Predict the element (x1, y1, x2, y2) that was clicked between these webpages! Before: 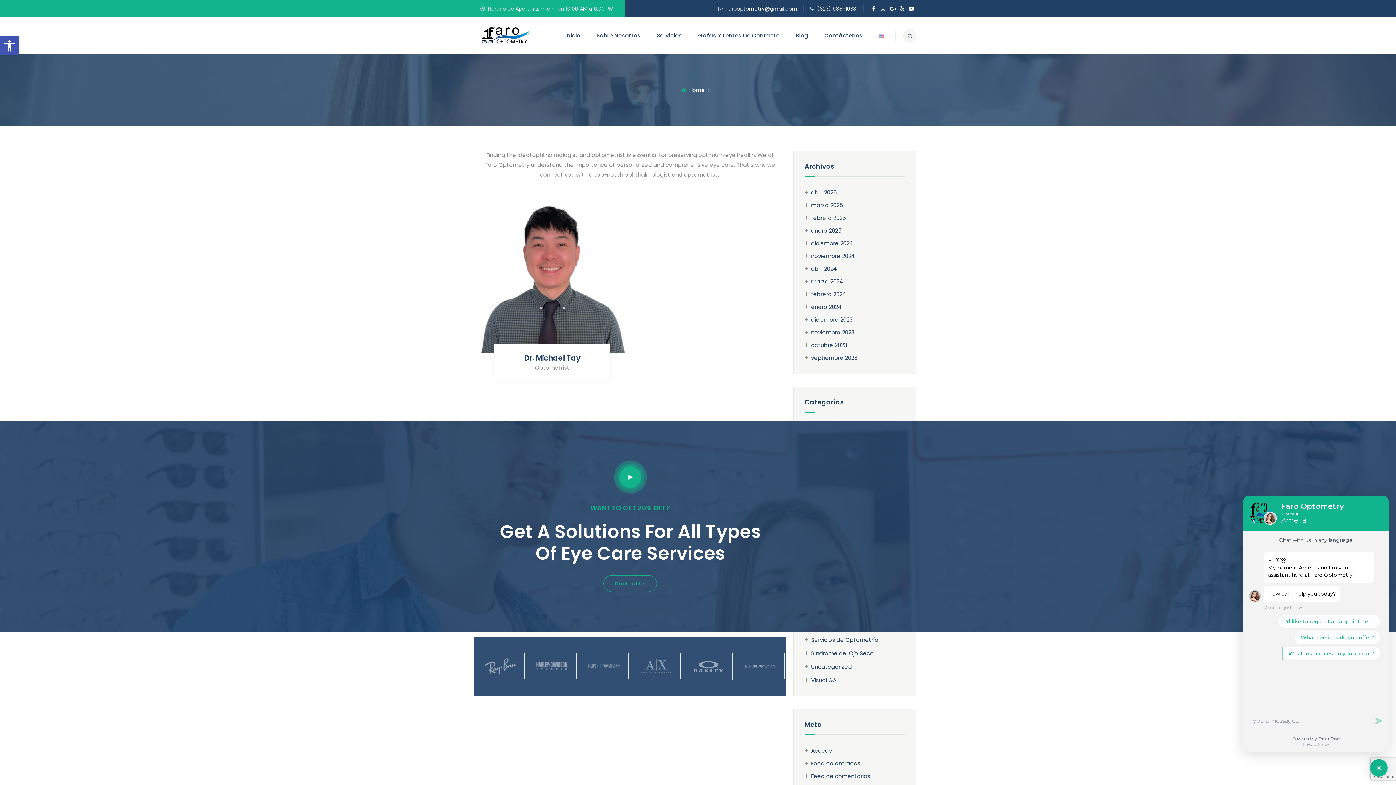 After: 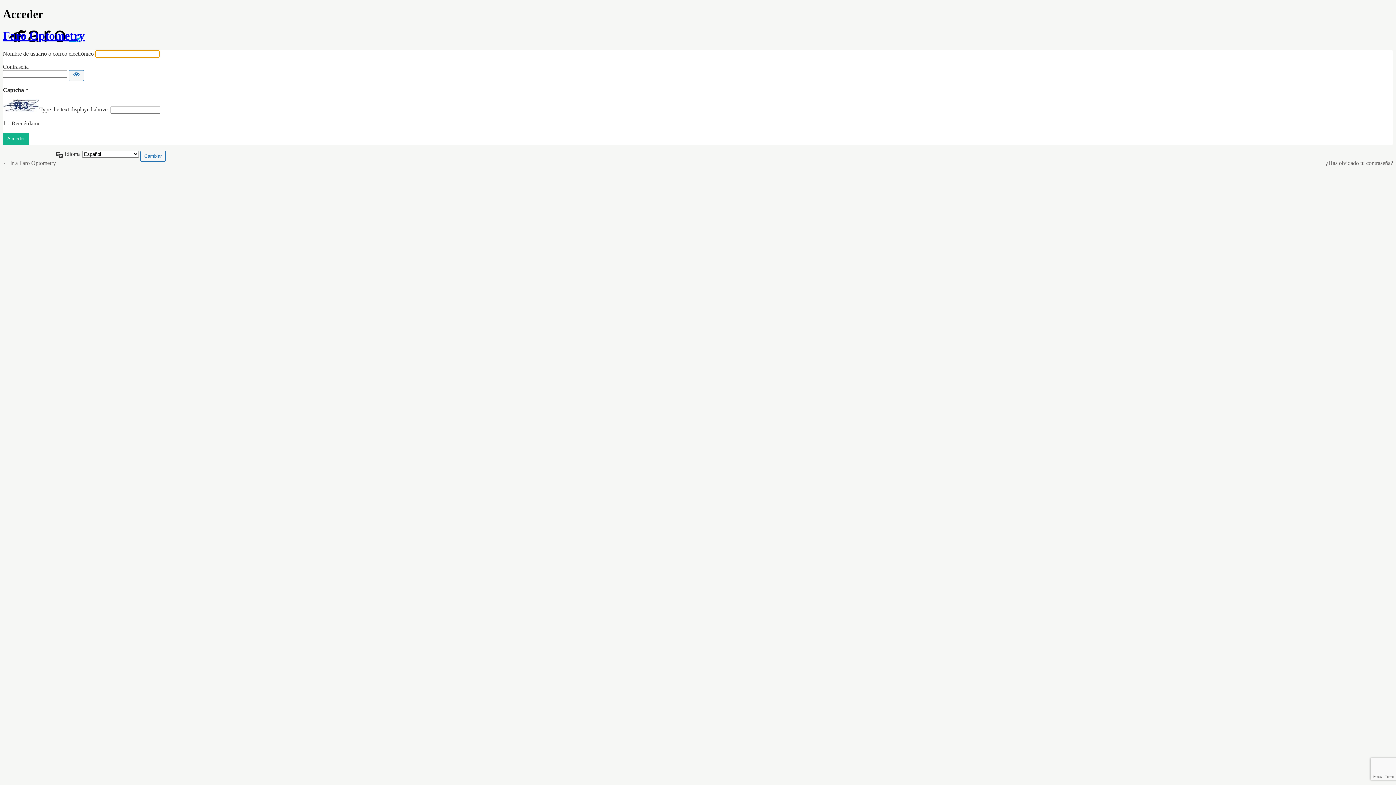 Action: label: Acceder bbox: (804, 746, 834, 756)